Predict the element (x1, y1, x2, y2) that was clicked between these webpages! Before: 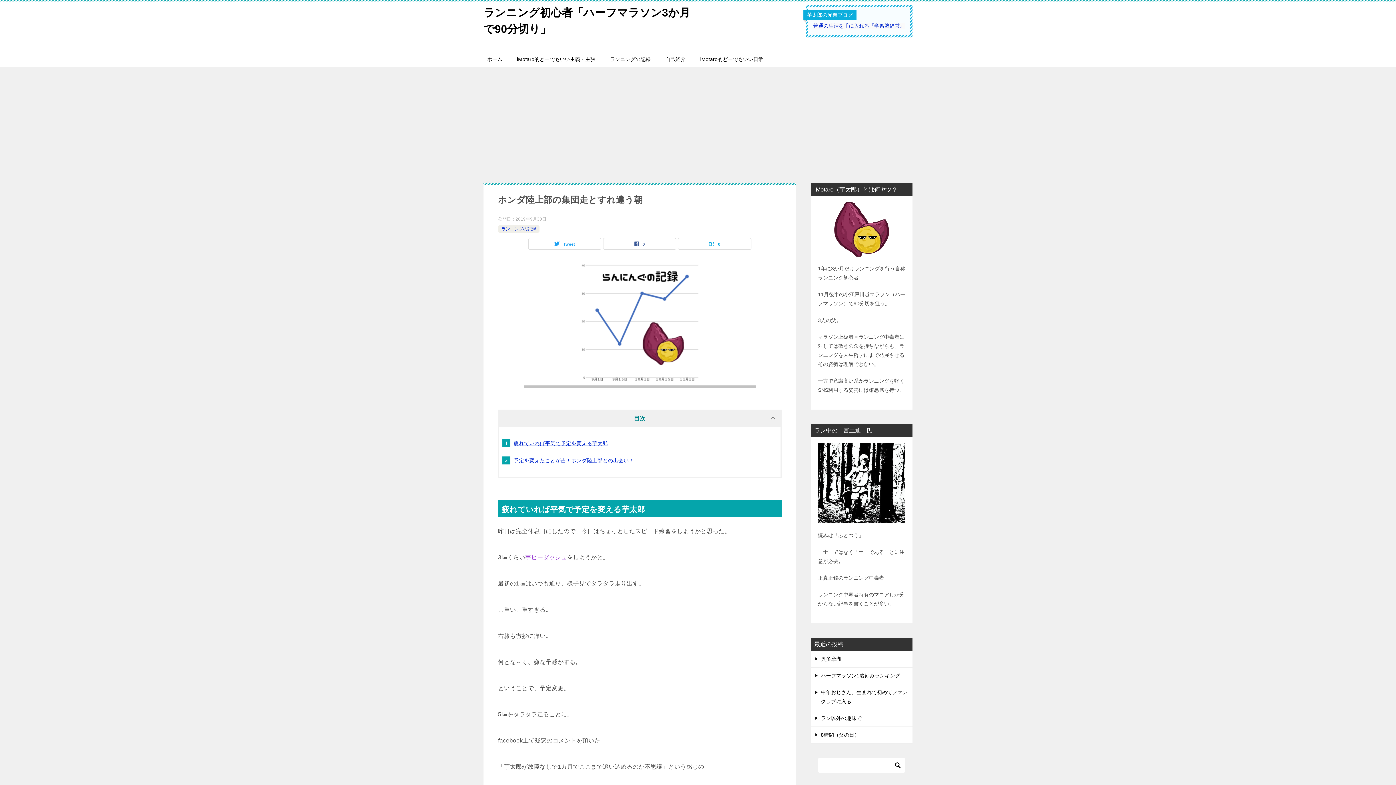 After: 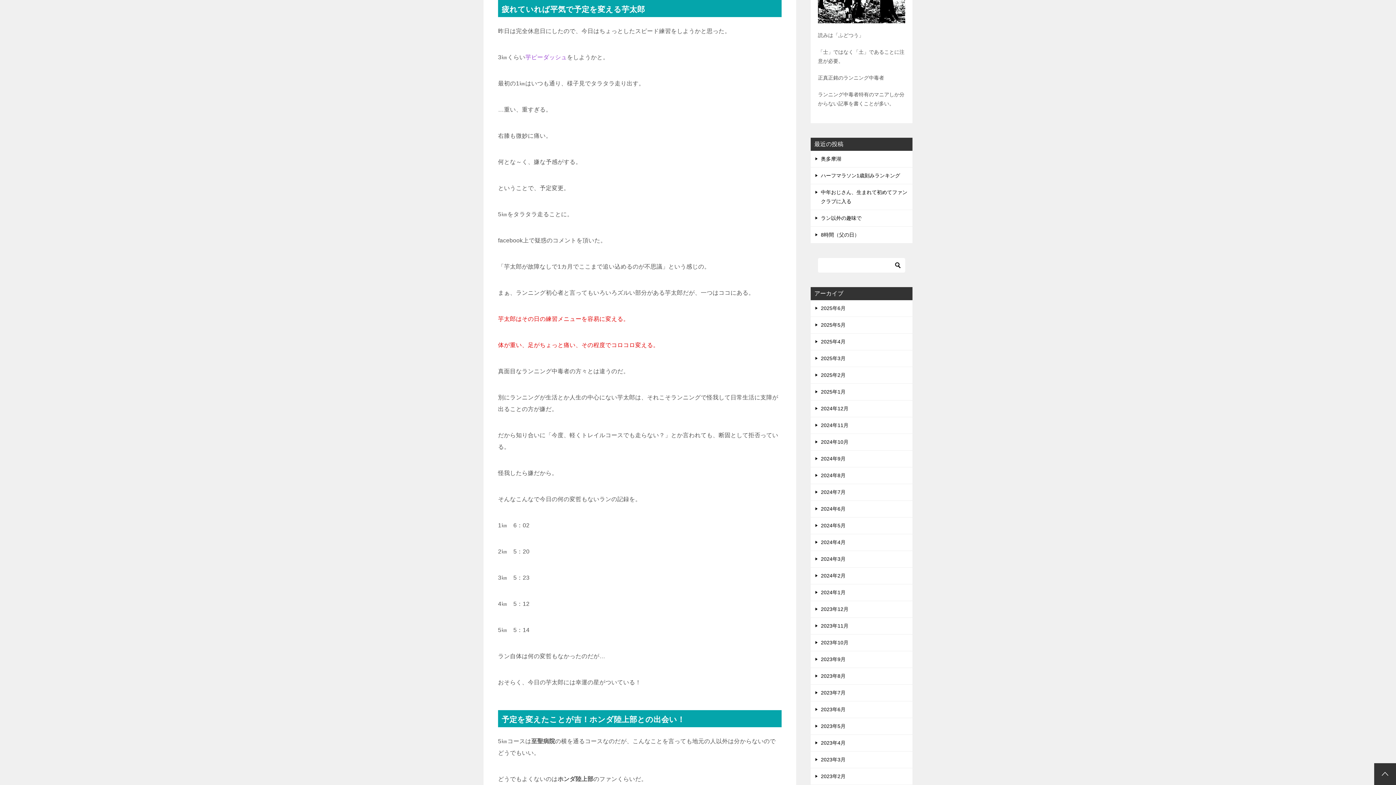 Action: label: 疲れていれば平気で予定を変える芋太郎 bbox: (513, 440, 608, 446)